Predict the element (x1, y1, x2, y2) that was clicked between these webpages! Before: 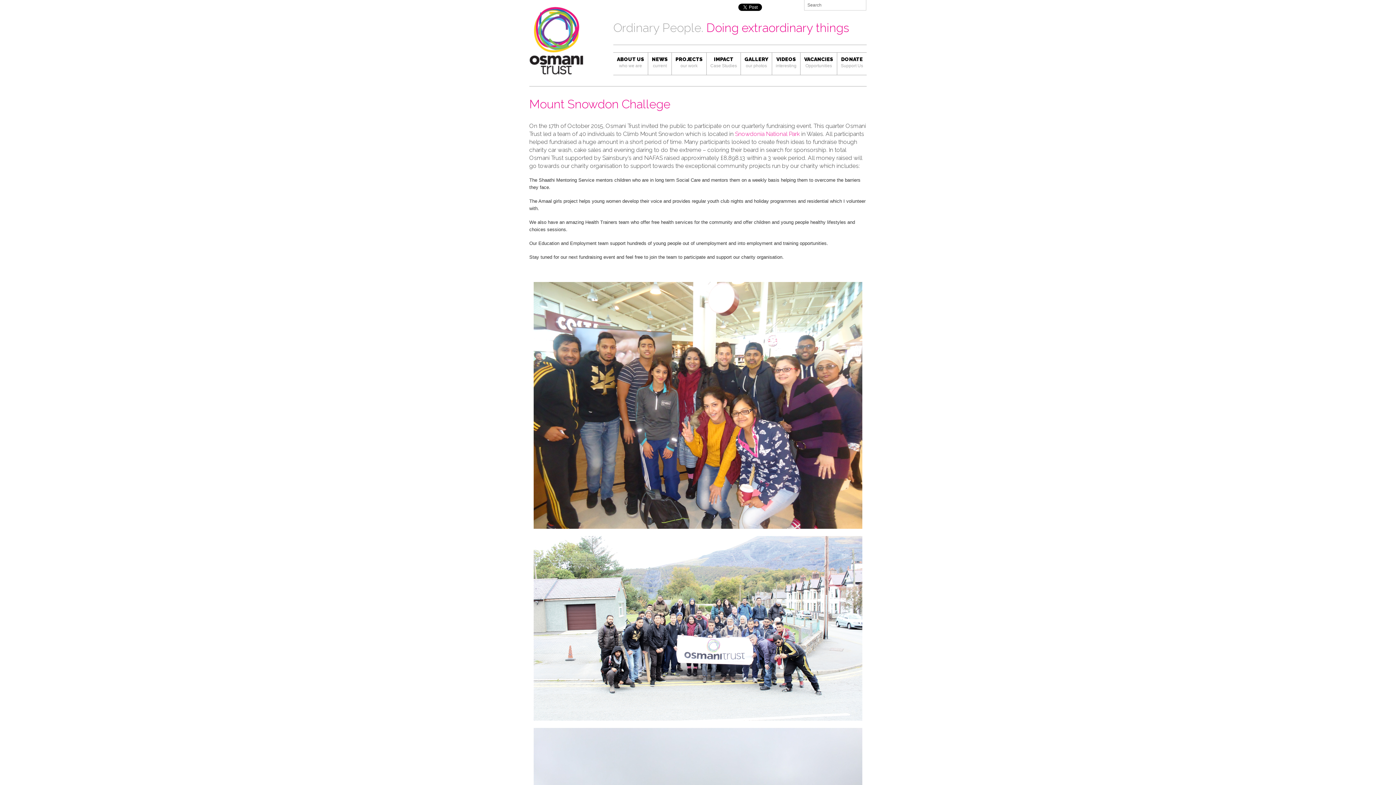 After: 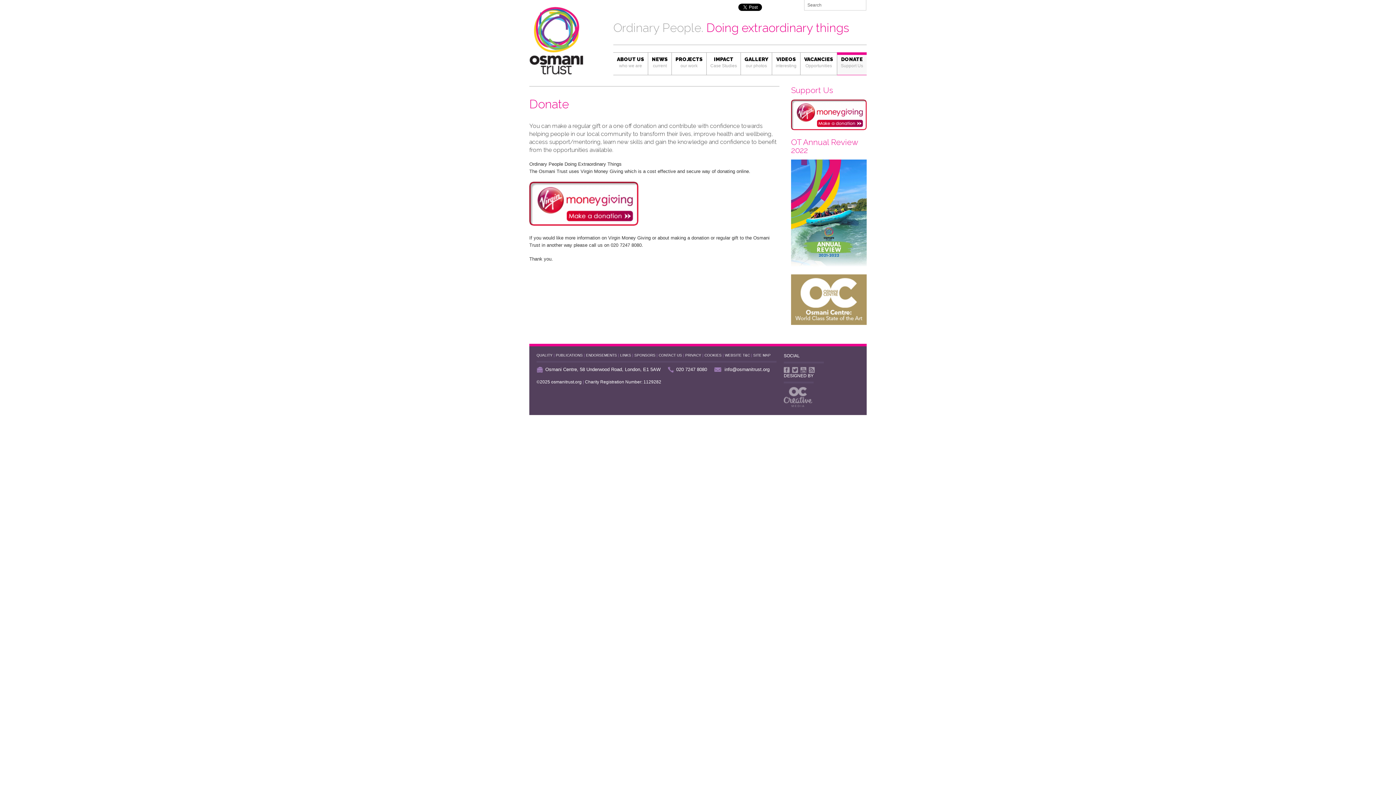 Action: label: DONATE
Support Us bbox: (837, 52, 866, 75)